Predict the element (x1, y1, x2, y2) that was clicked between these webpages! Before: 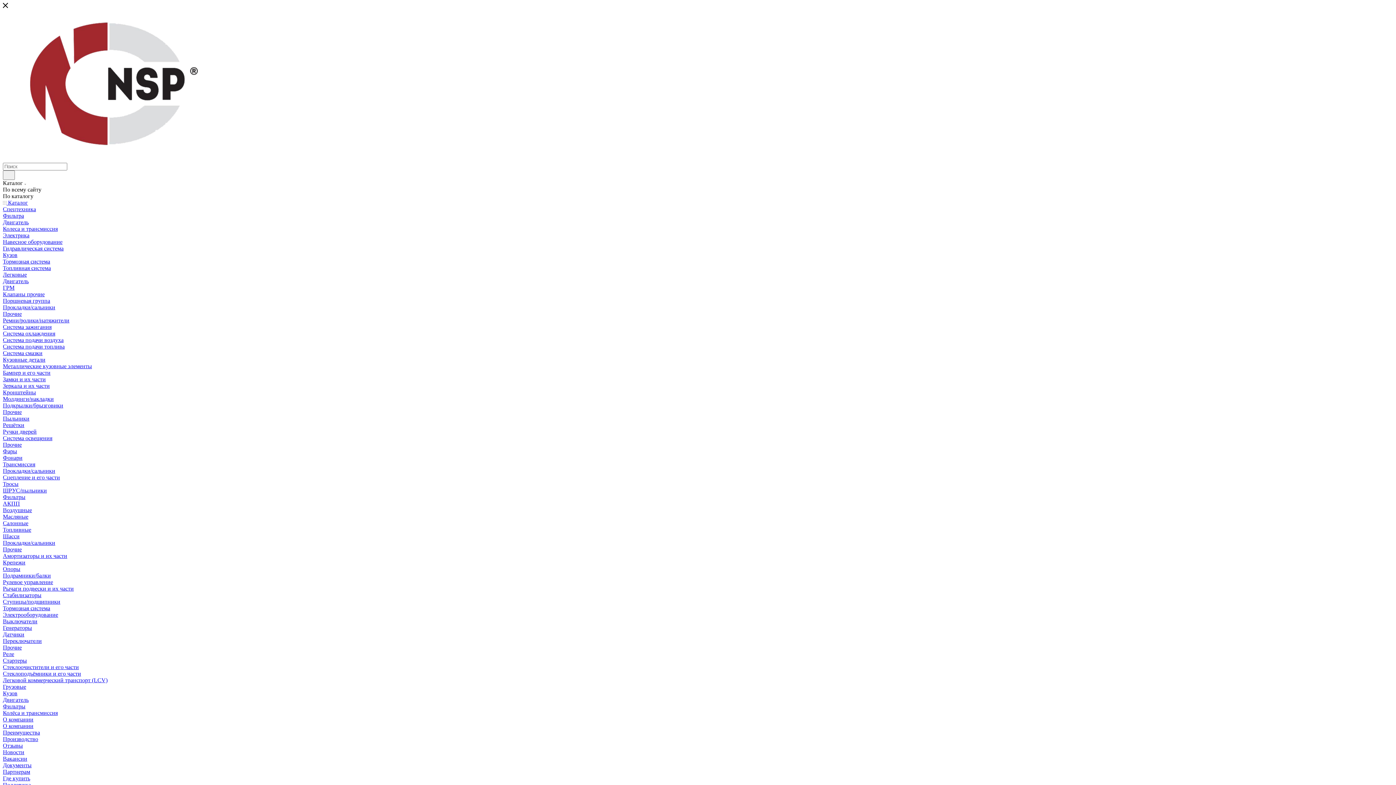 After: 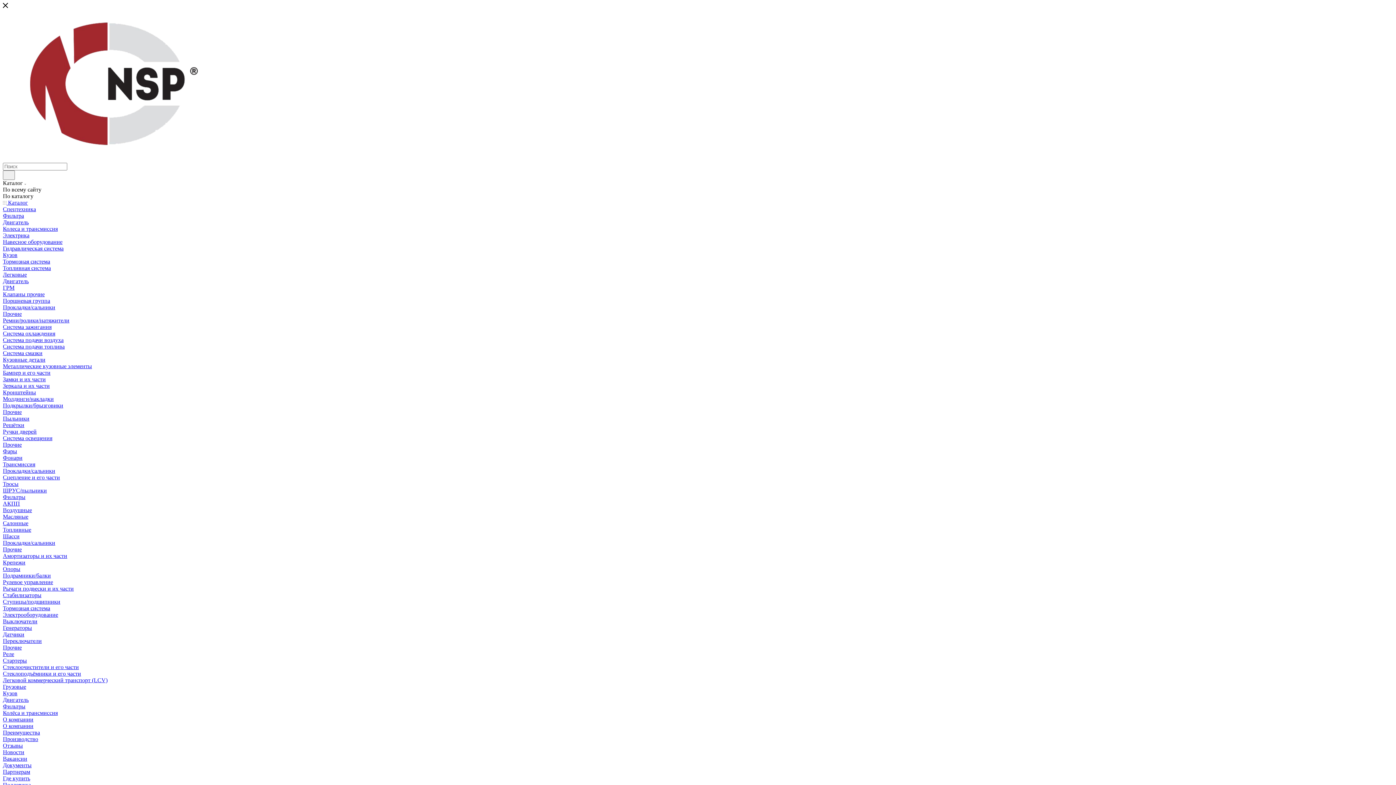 Action: label: Электрика bbox: (2, 232, 29, 238)